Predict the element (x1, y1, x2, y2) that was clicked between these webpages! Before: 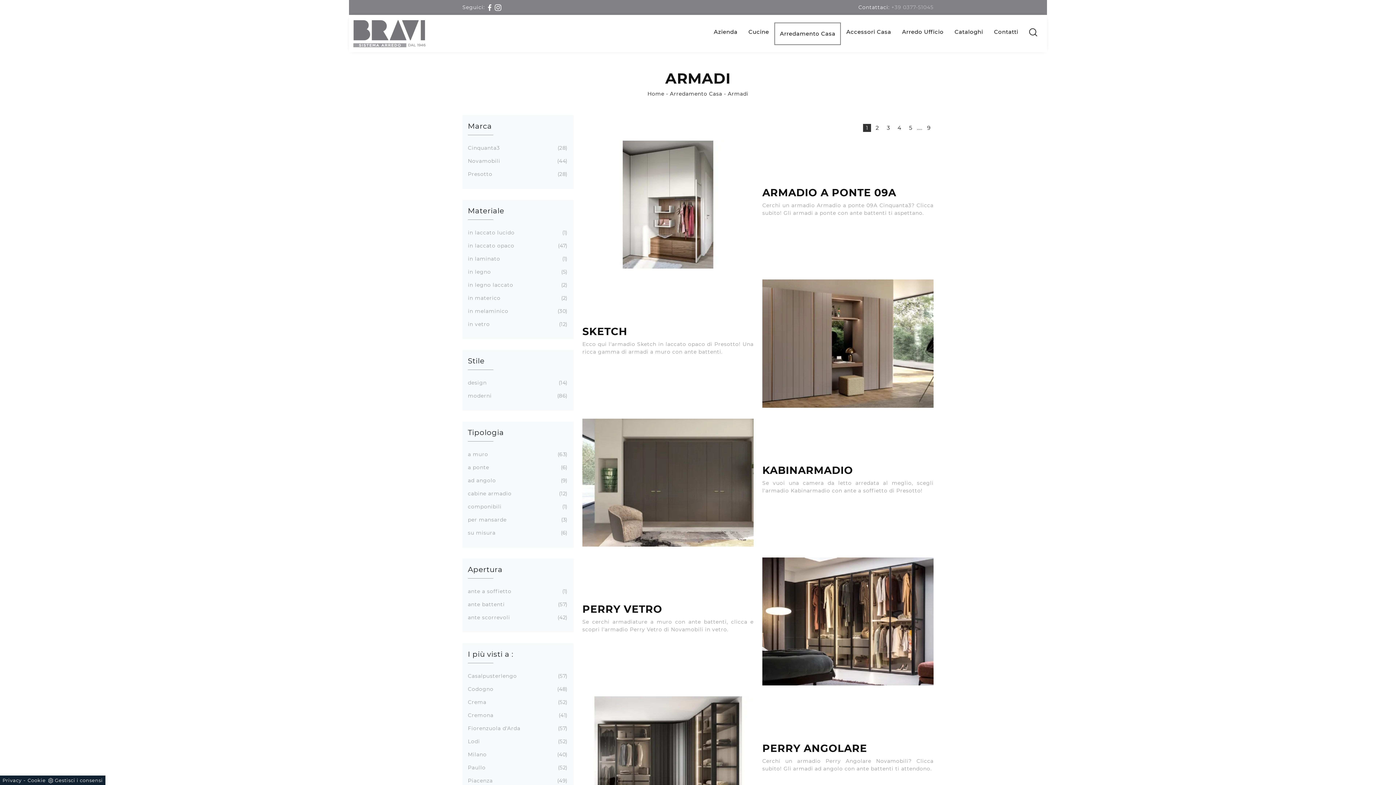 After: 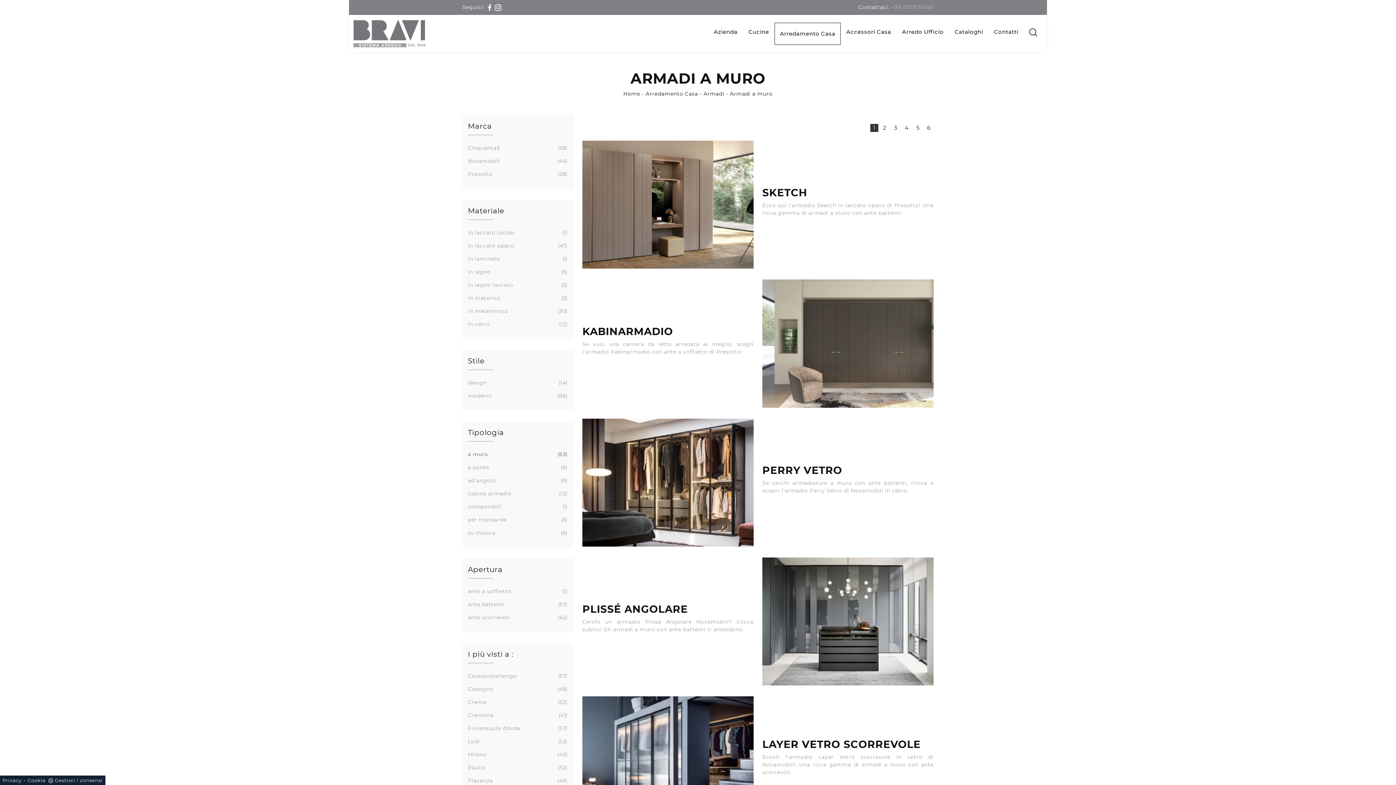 Action: label: a muro
63 bbox: (468, 450, 568, 458)